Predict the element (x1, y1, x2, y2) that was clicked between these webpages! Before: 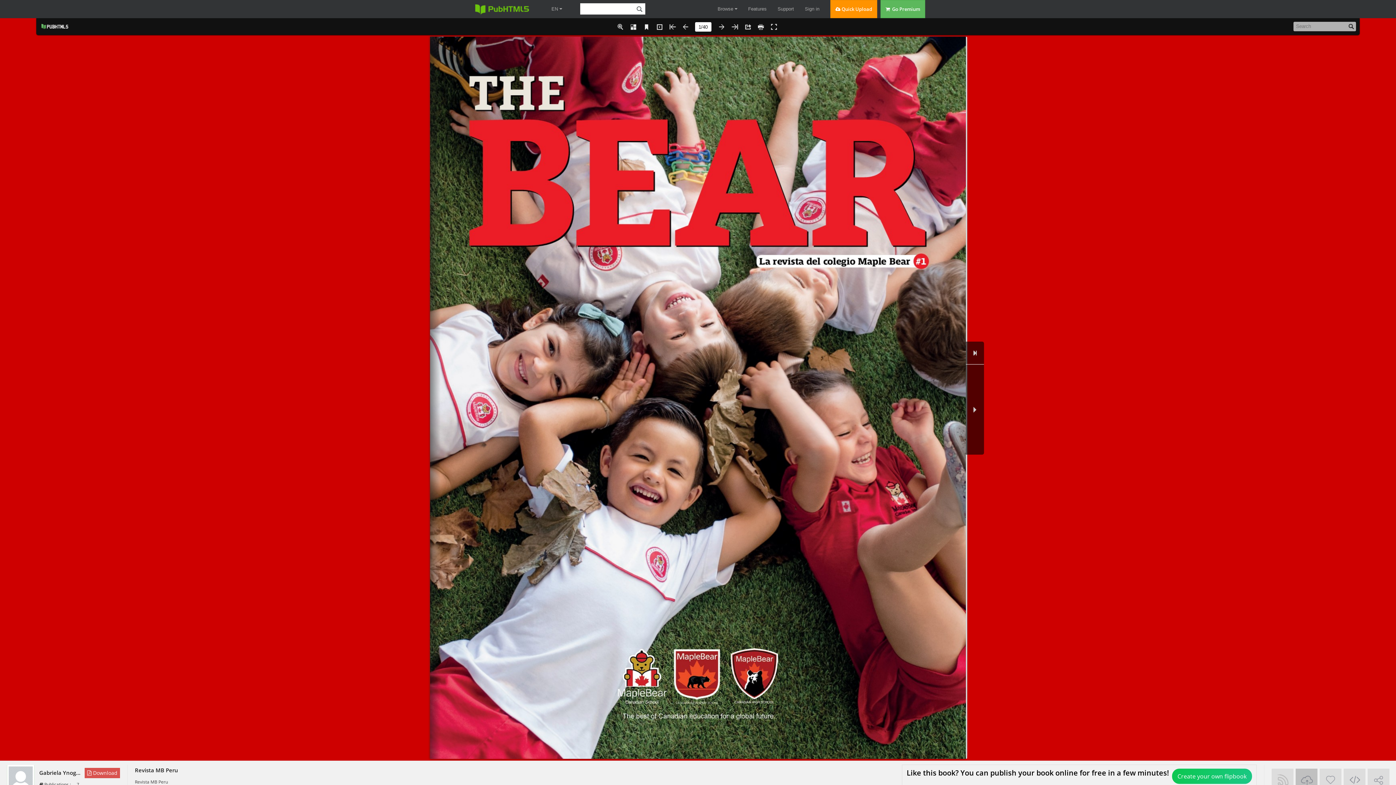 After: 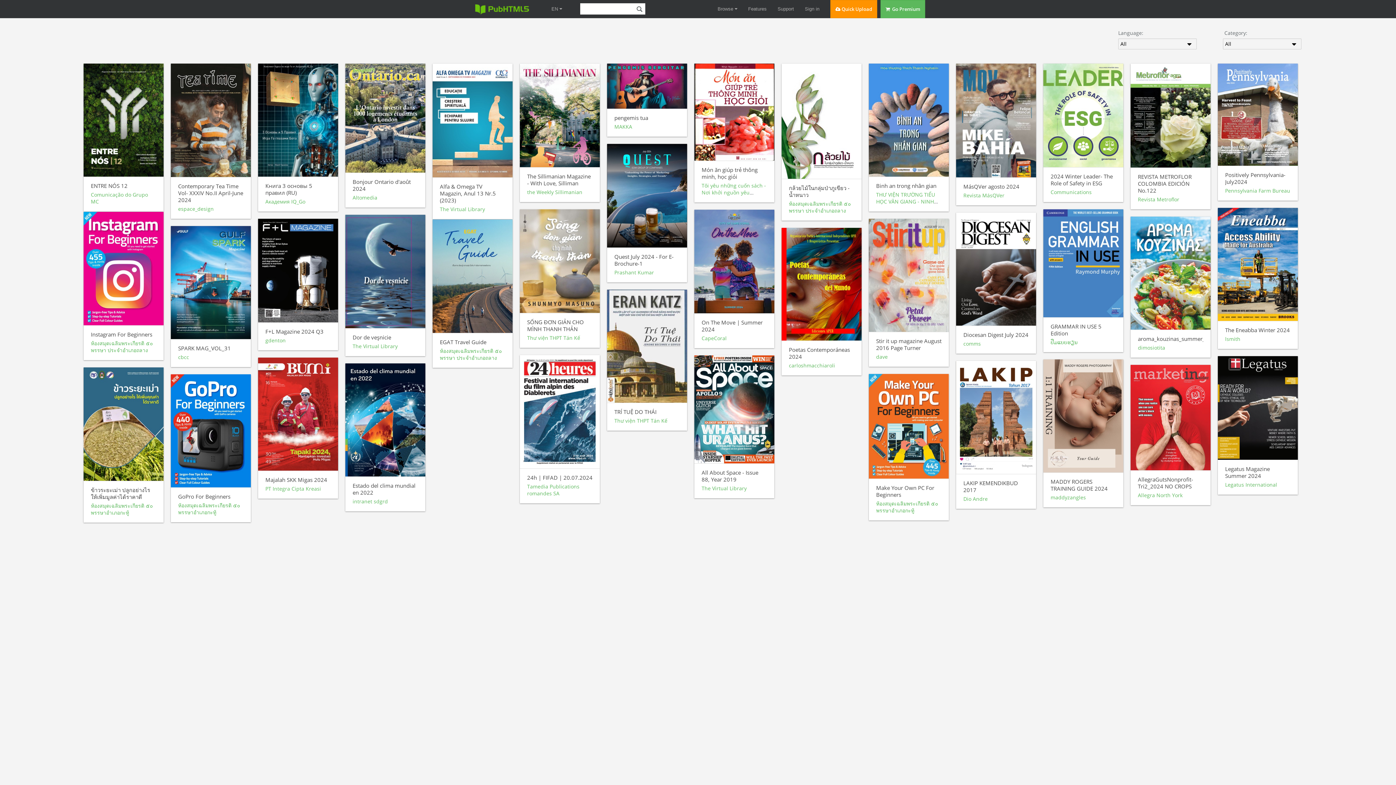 Action: bbox: (717, 0, 737, 18) label: Browse 